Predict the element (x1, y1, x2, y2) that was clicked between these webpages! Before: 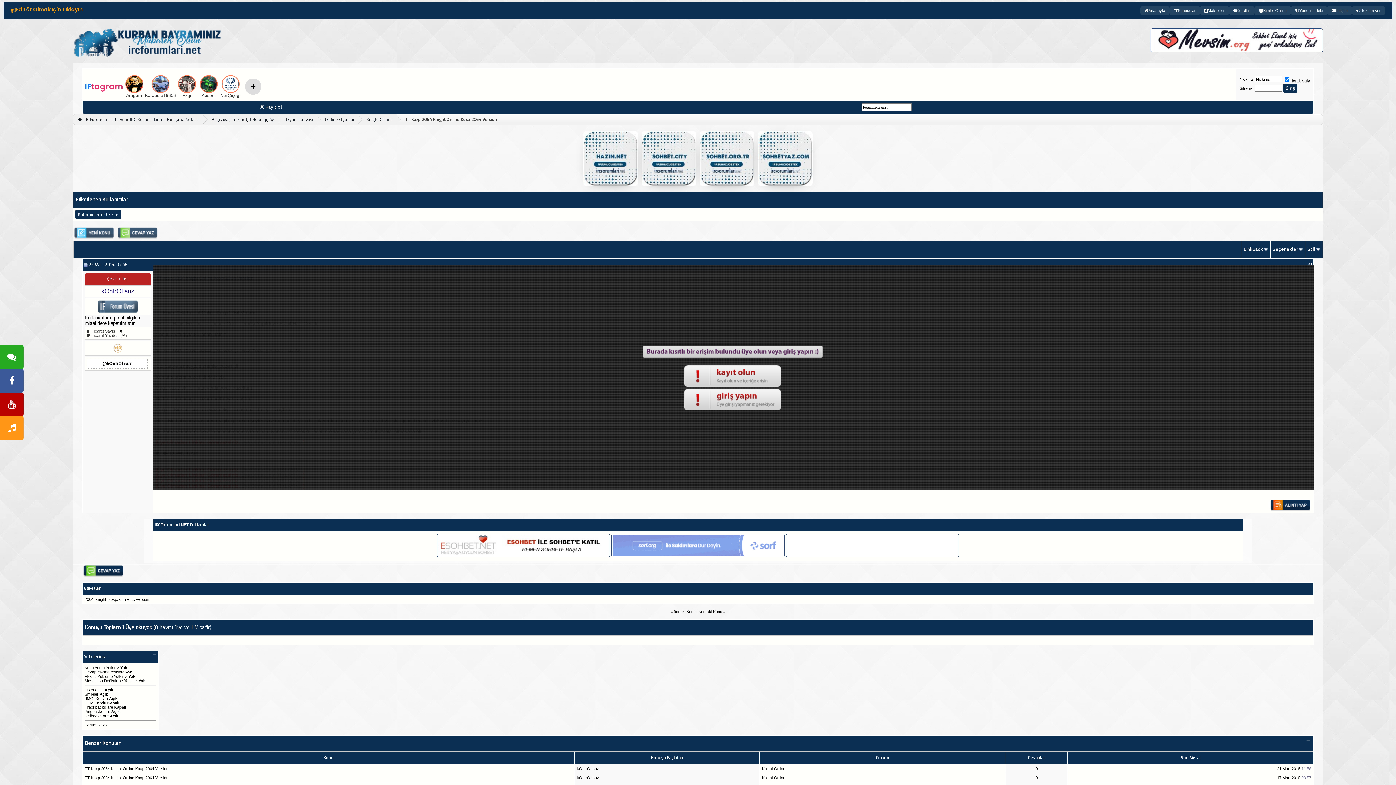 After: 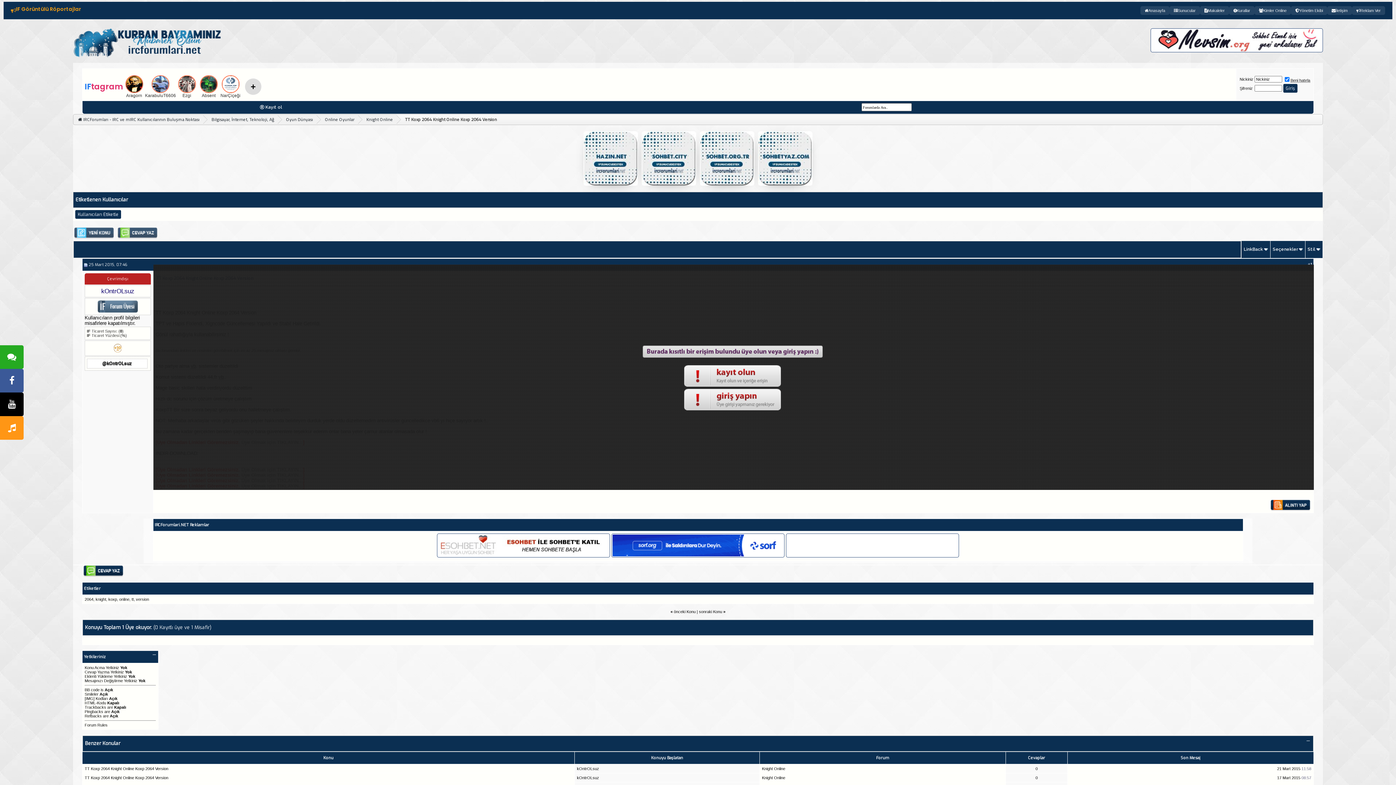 Action: bbox: (0, 392, 23, 416)